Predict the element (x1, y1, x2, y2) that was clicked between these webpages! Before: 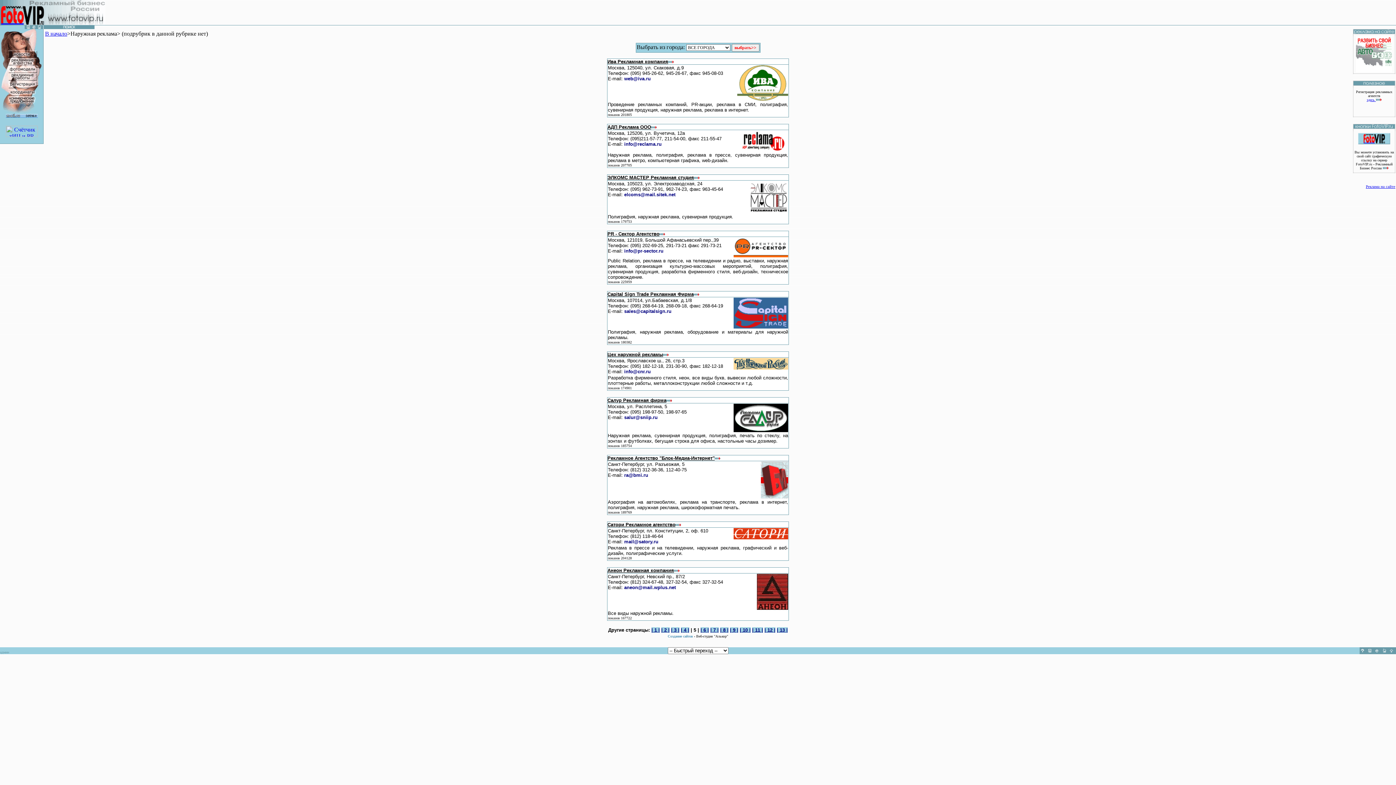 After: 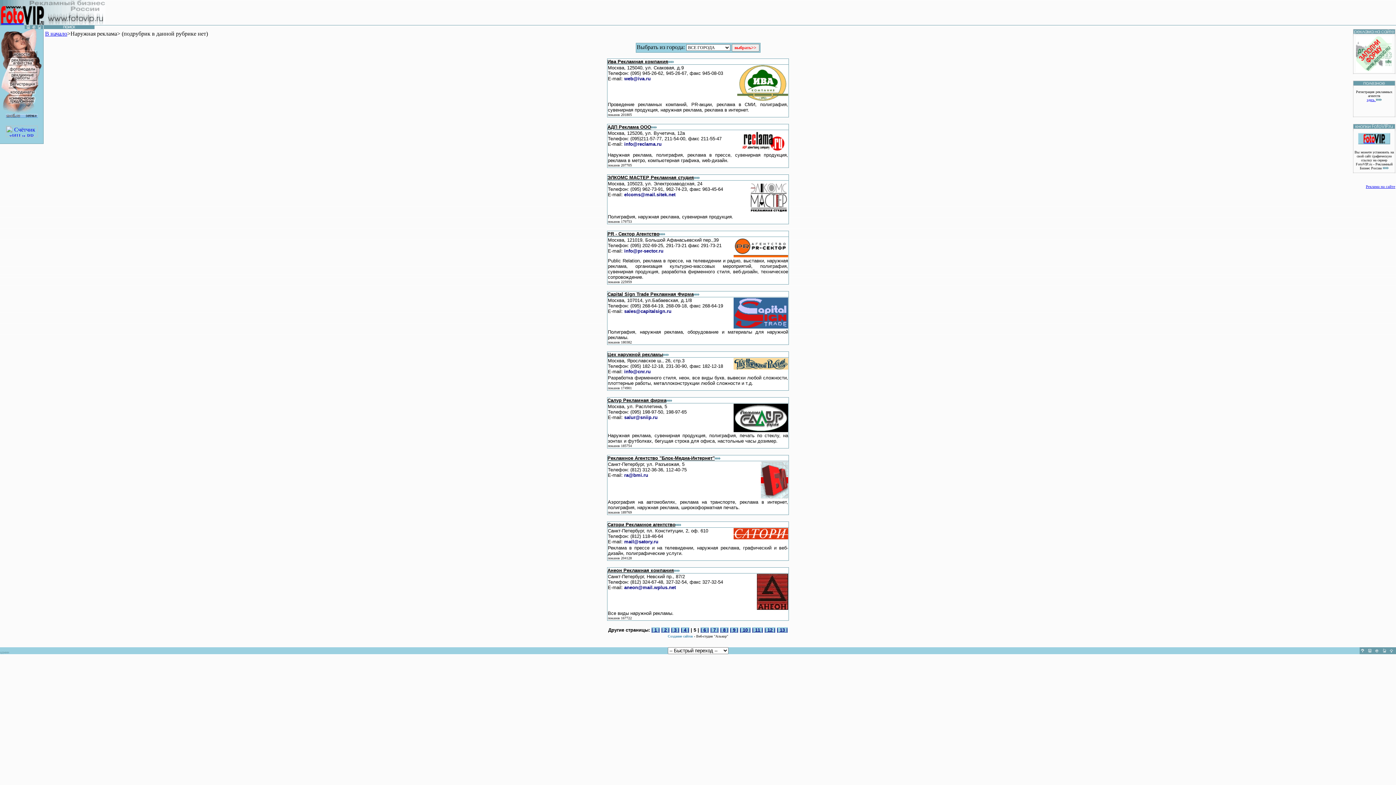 Action: bbox: (5, 114, 37, 120)